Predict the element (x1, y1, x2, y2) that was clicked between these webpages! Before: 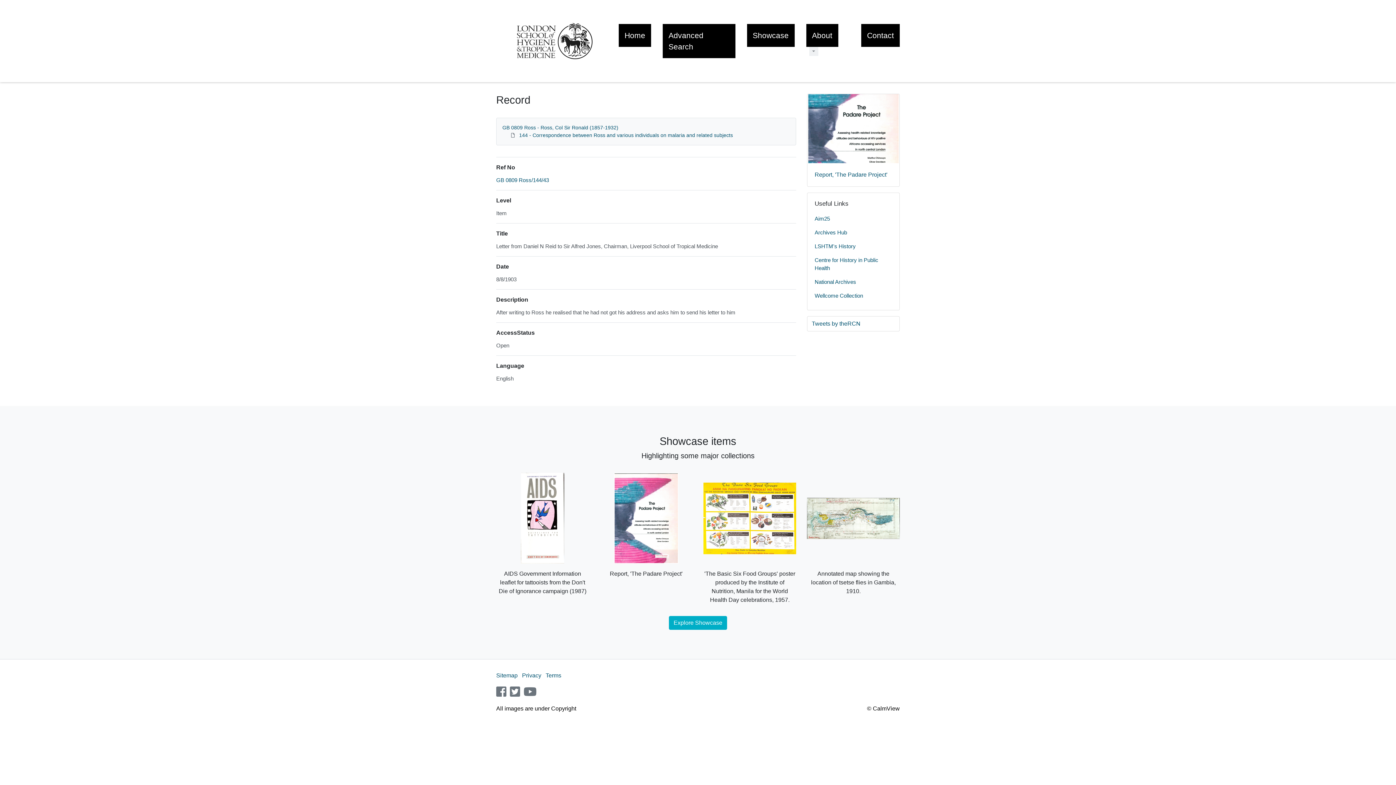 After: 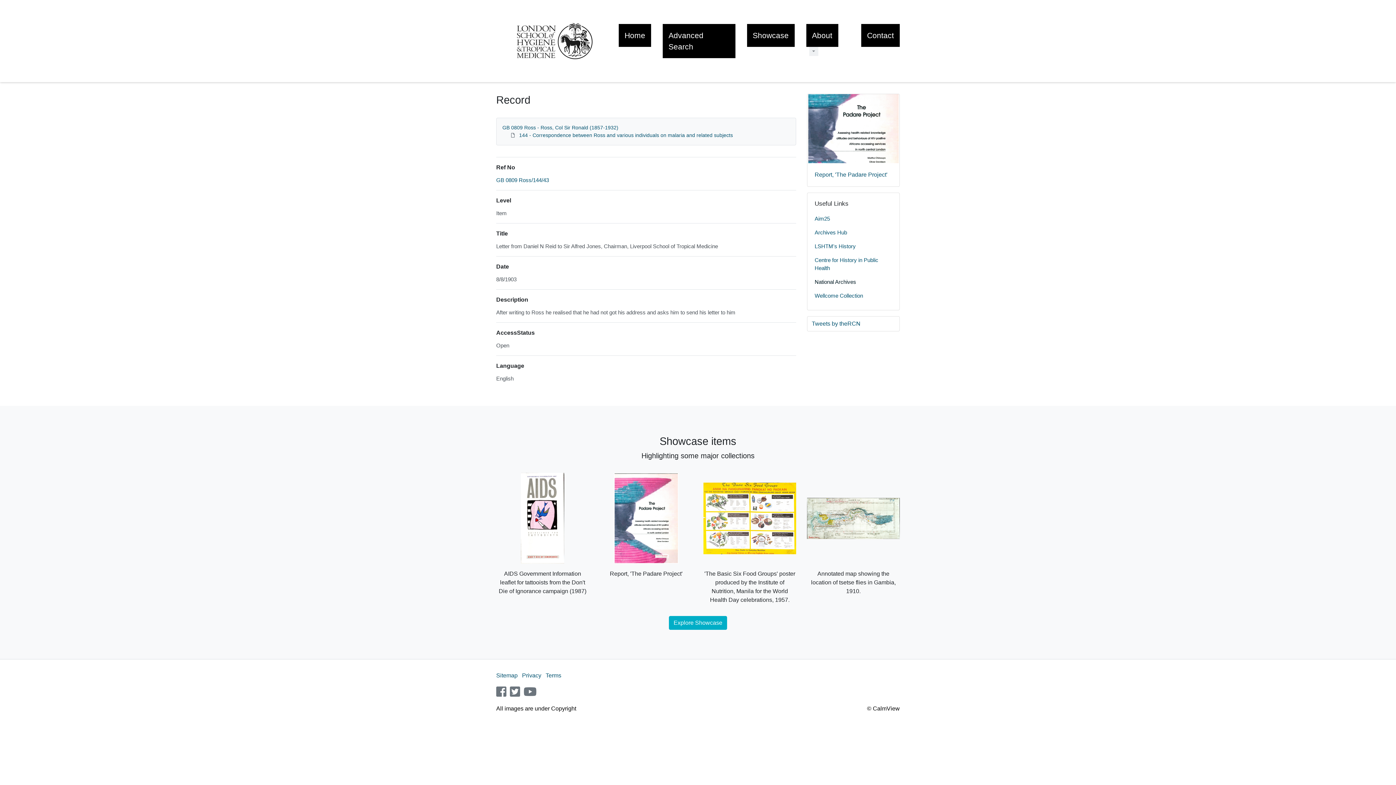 Action: label: National Archives bbox: (814, 275, 892, 289)